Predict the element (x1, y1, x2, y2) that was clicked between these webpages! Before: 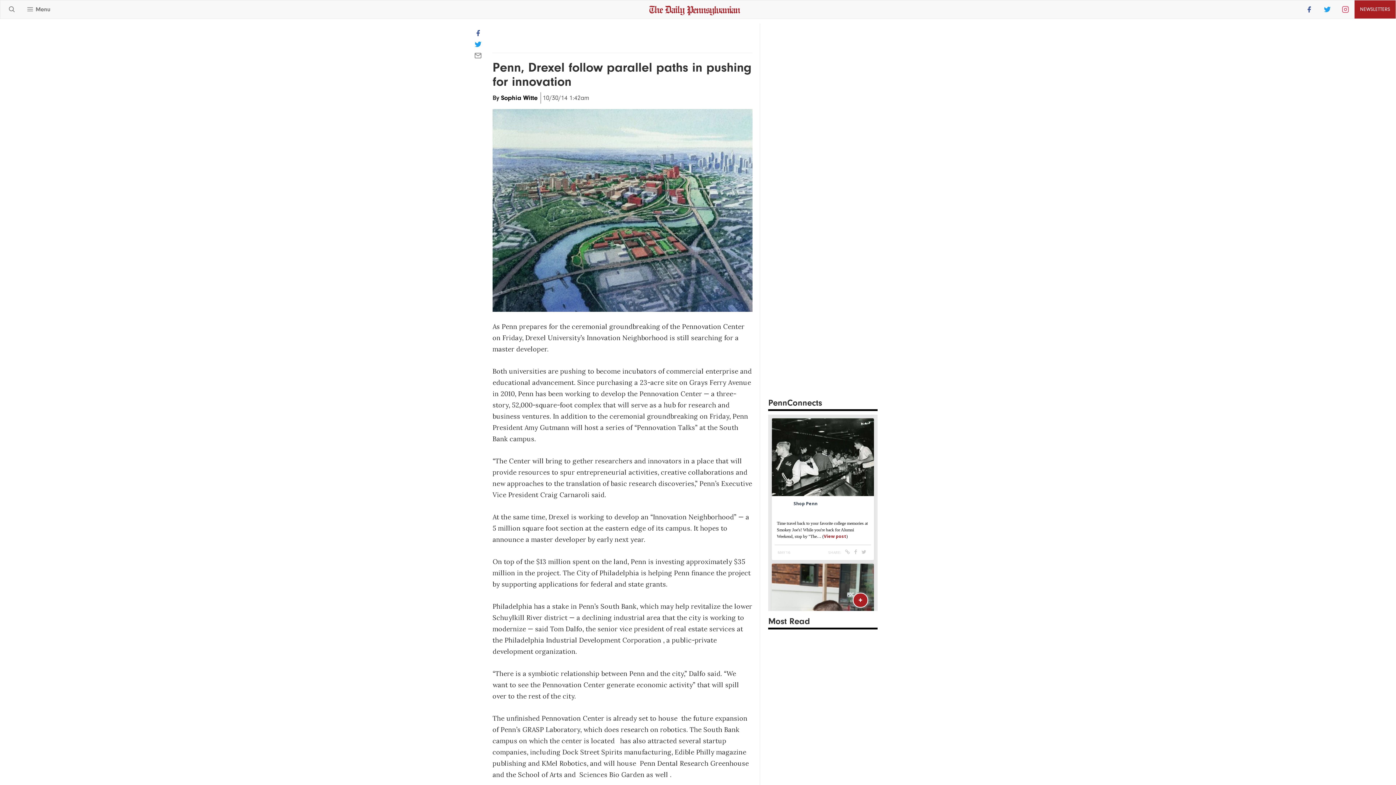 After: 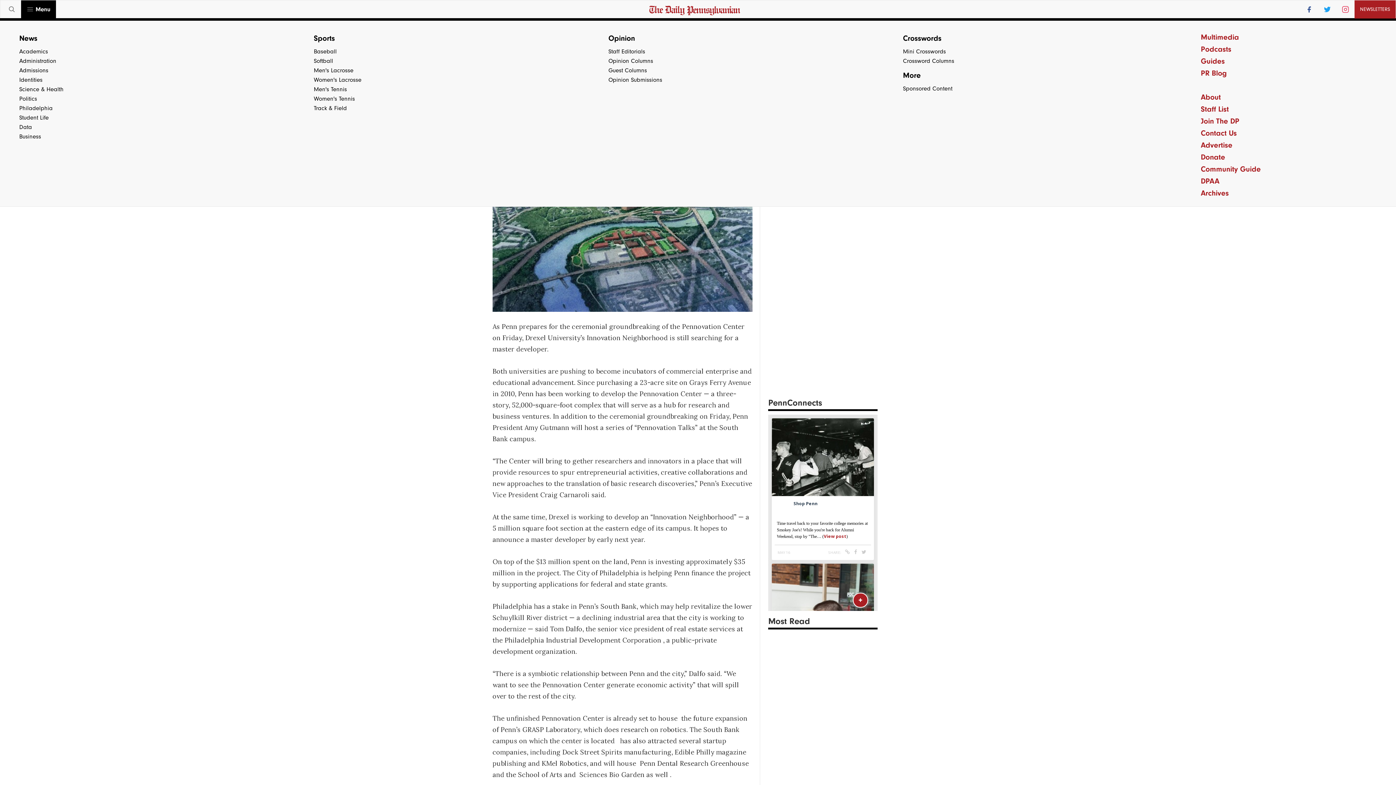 Action: label:  Menu bbox: (21, 0, 56, 18)